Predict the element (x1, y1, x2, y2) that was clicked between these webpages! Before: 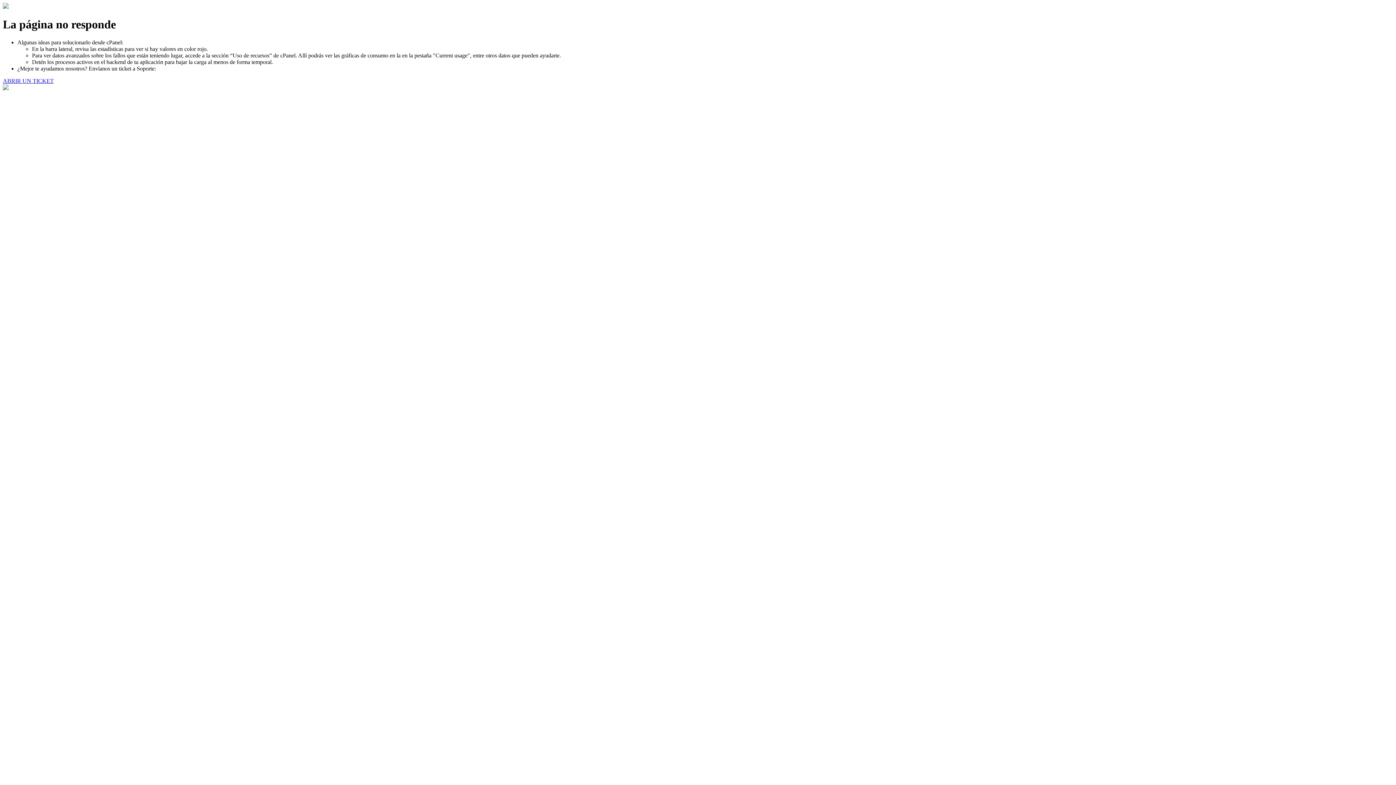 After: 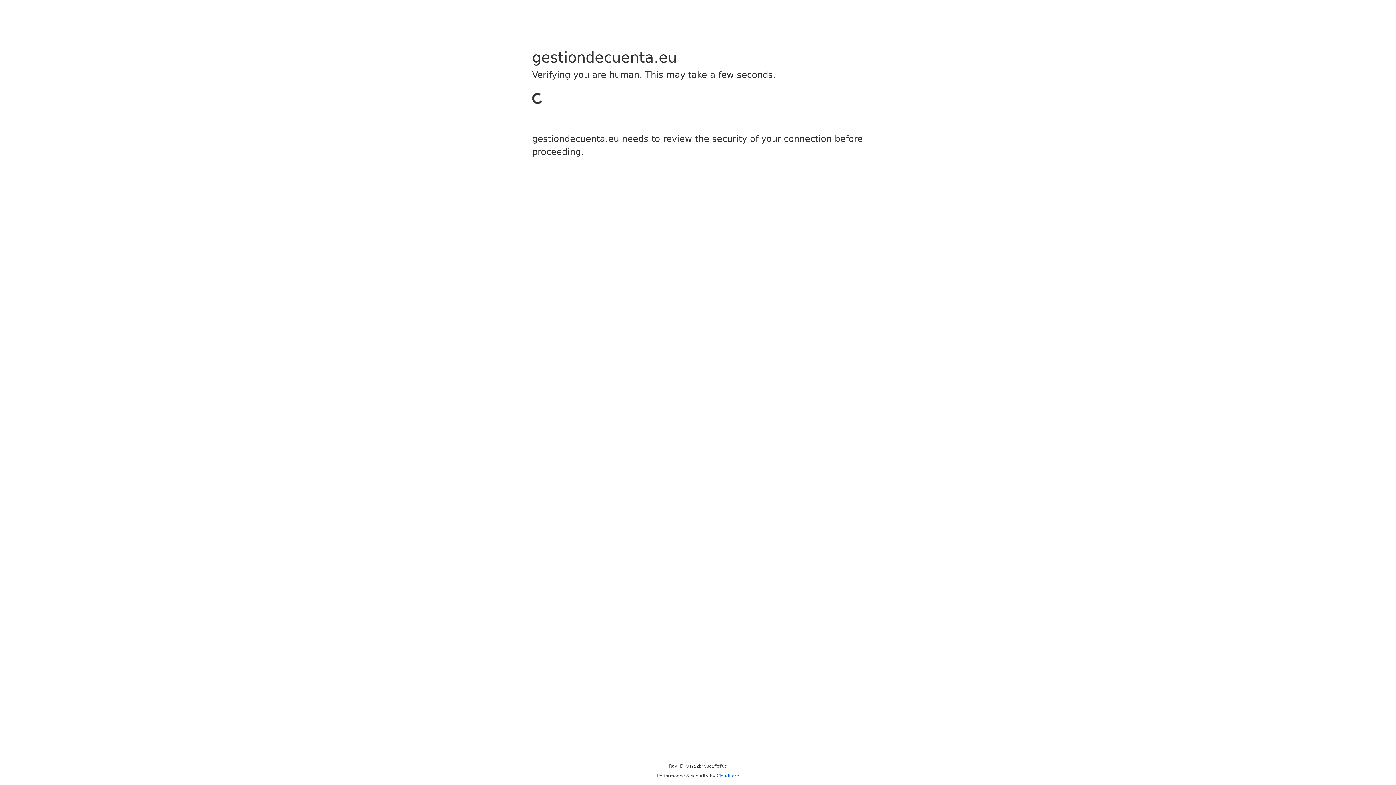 Action: bbox: (2, 77, 53, 83) label: ABRIR UN TICKET